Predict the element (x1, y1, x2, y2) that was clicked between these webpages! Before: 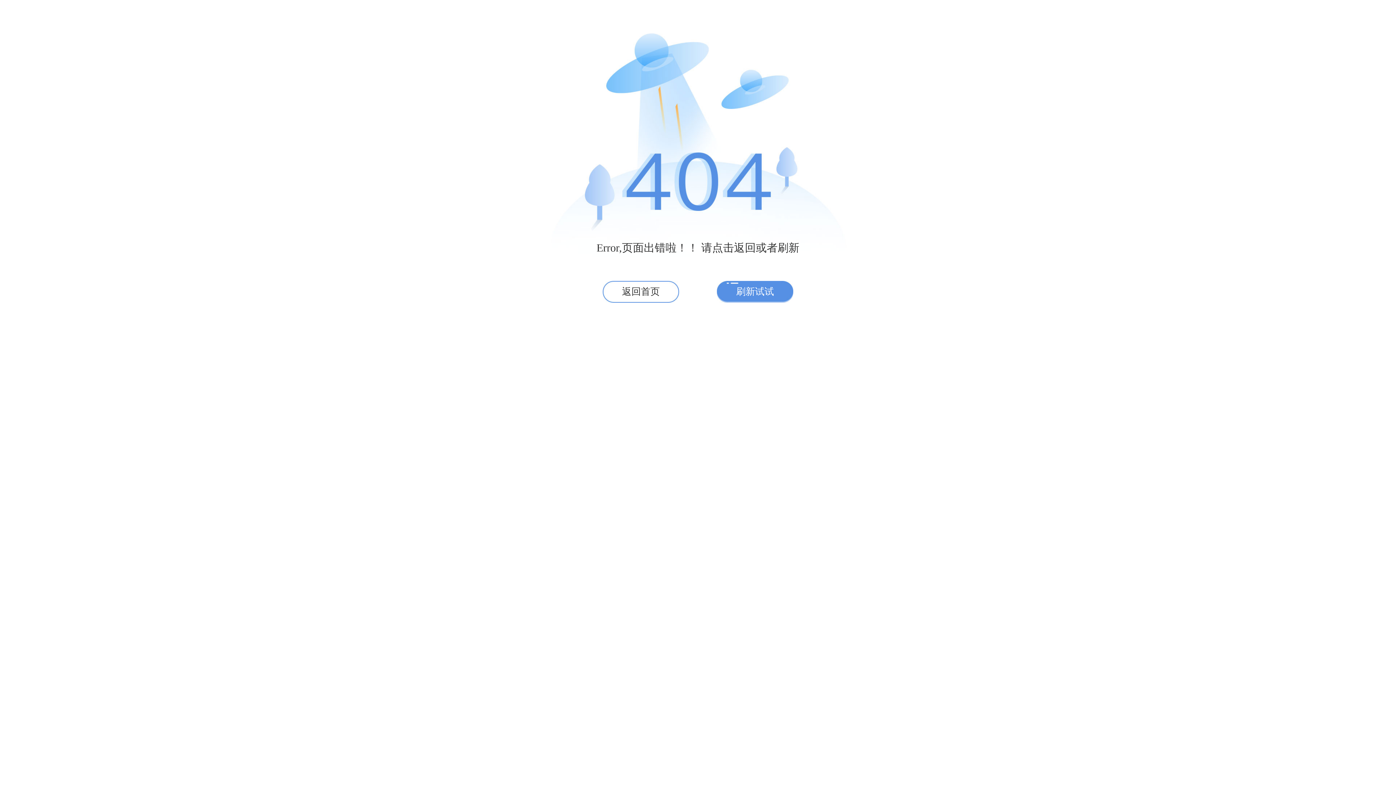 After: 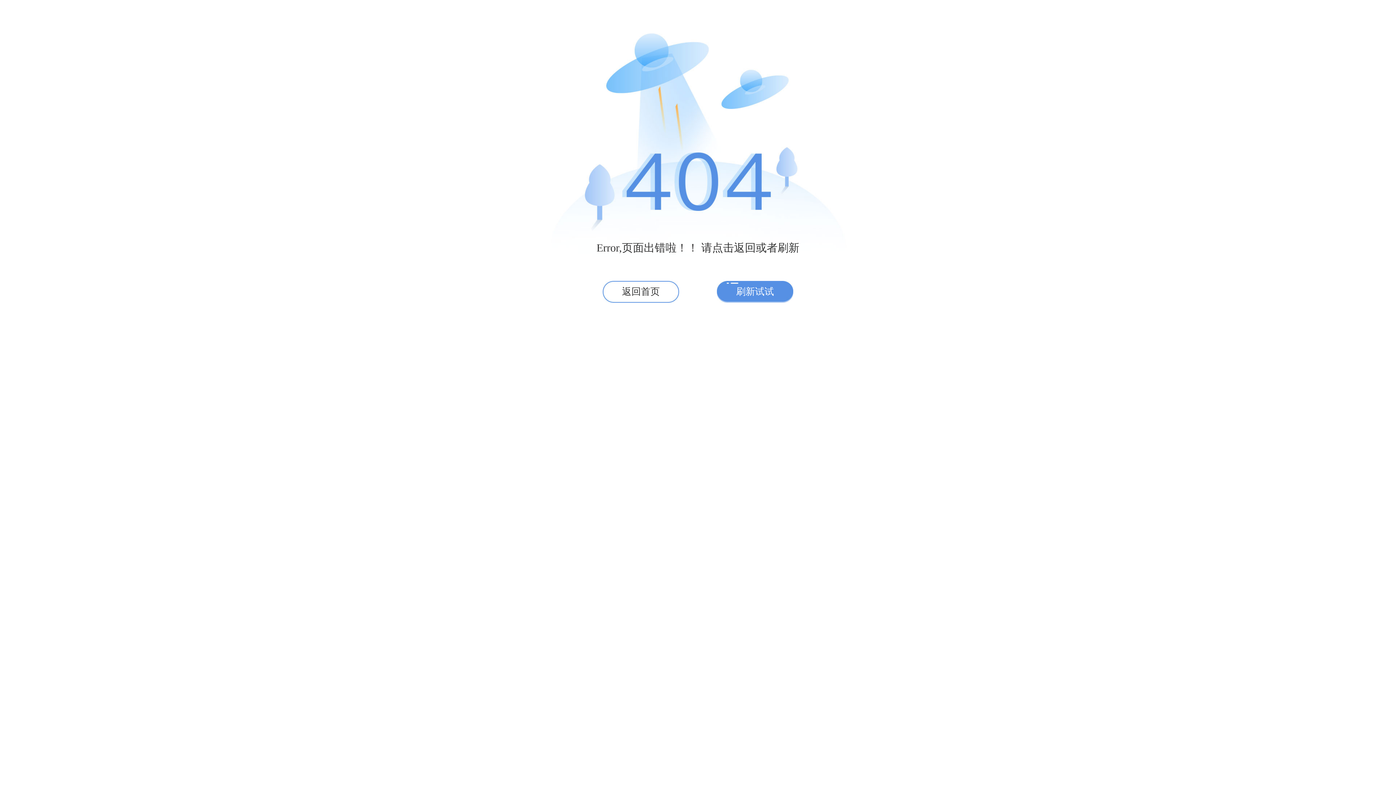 Action: label: 刷新试试 bbox: (717, 281, 793, 302)